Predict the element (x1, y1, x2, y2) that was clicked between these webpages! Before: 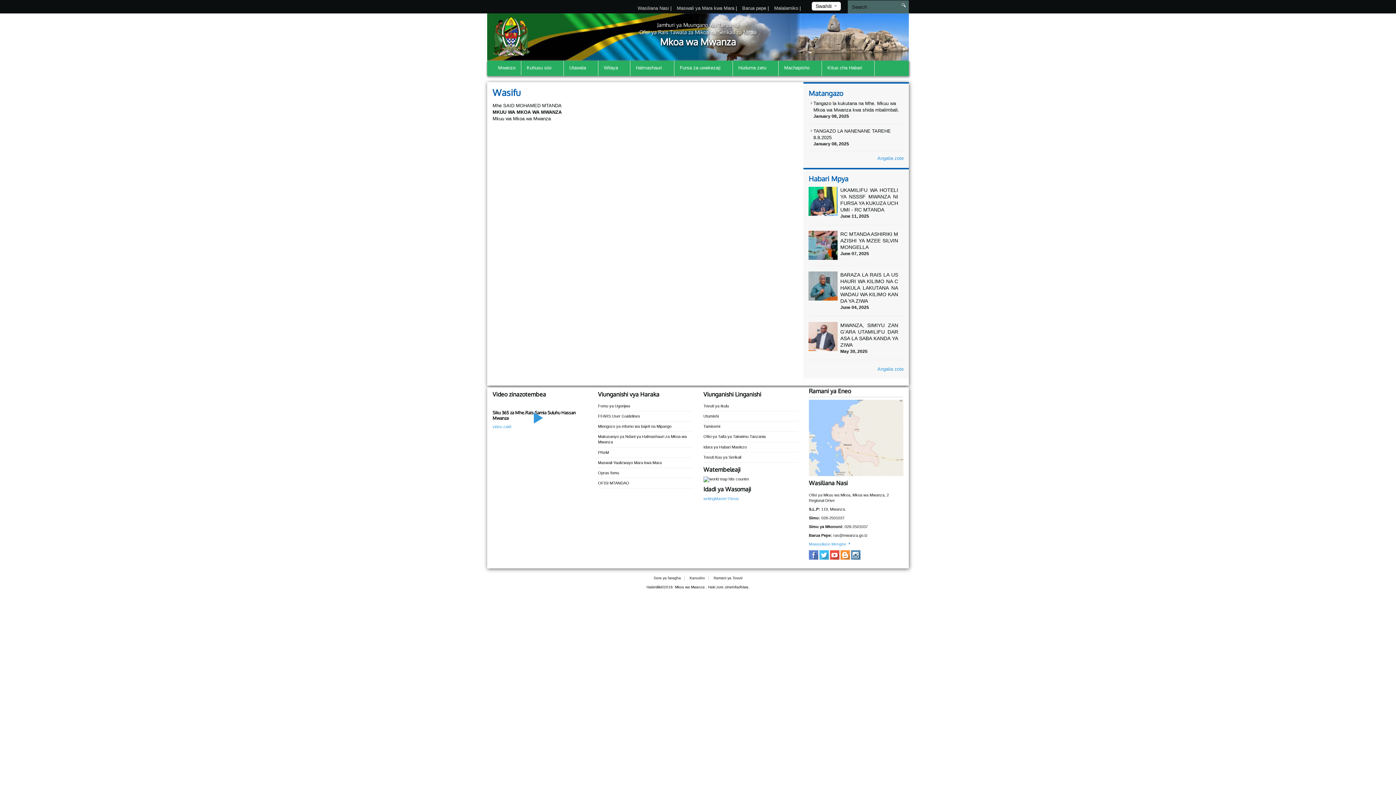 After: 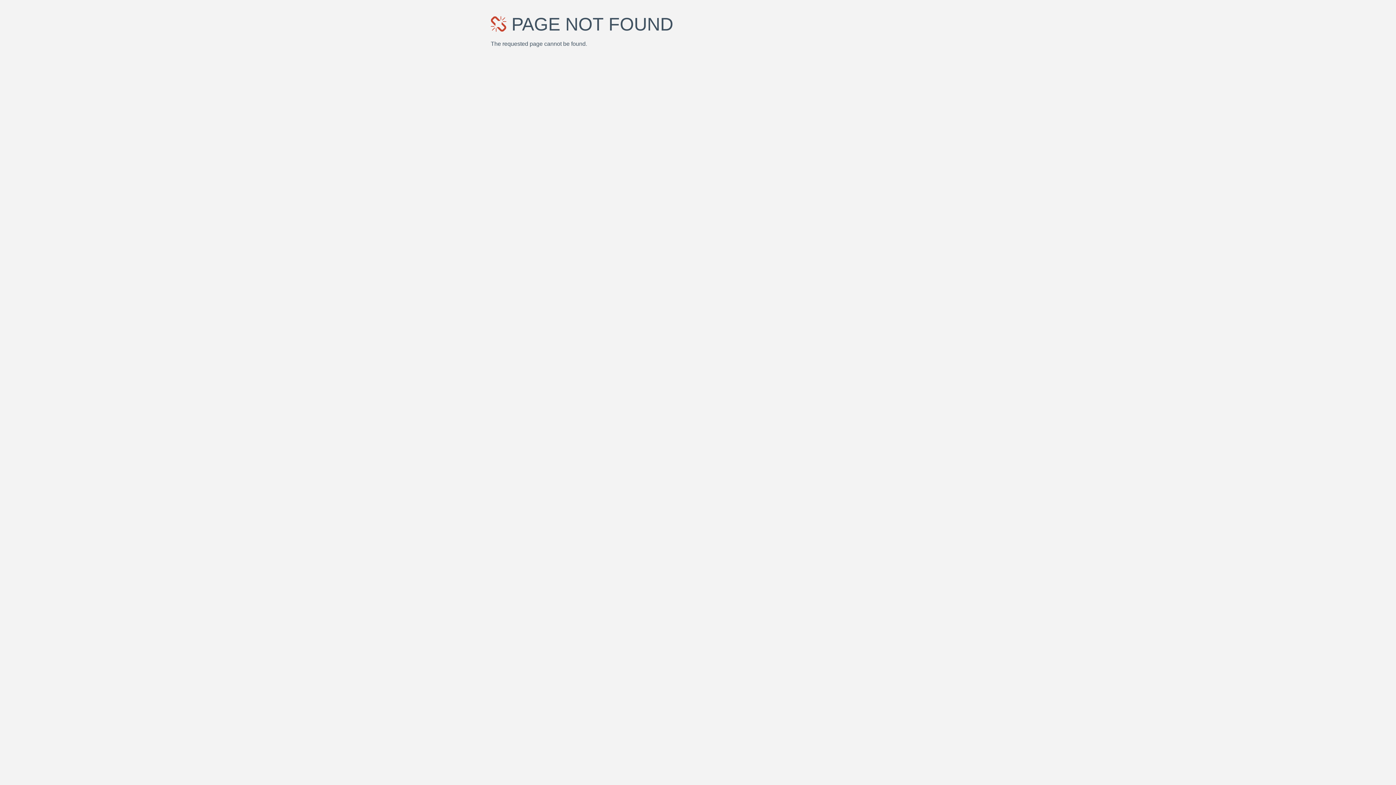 Action: bbox: (492, 33, 529, 39)